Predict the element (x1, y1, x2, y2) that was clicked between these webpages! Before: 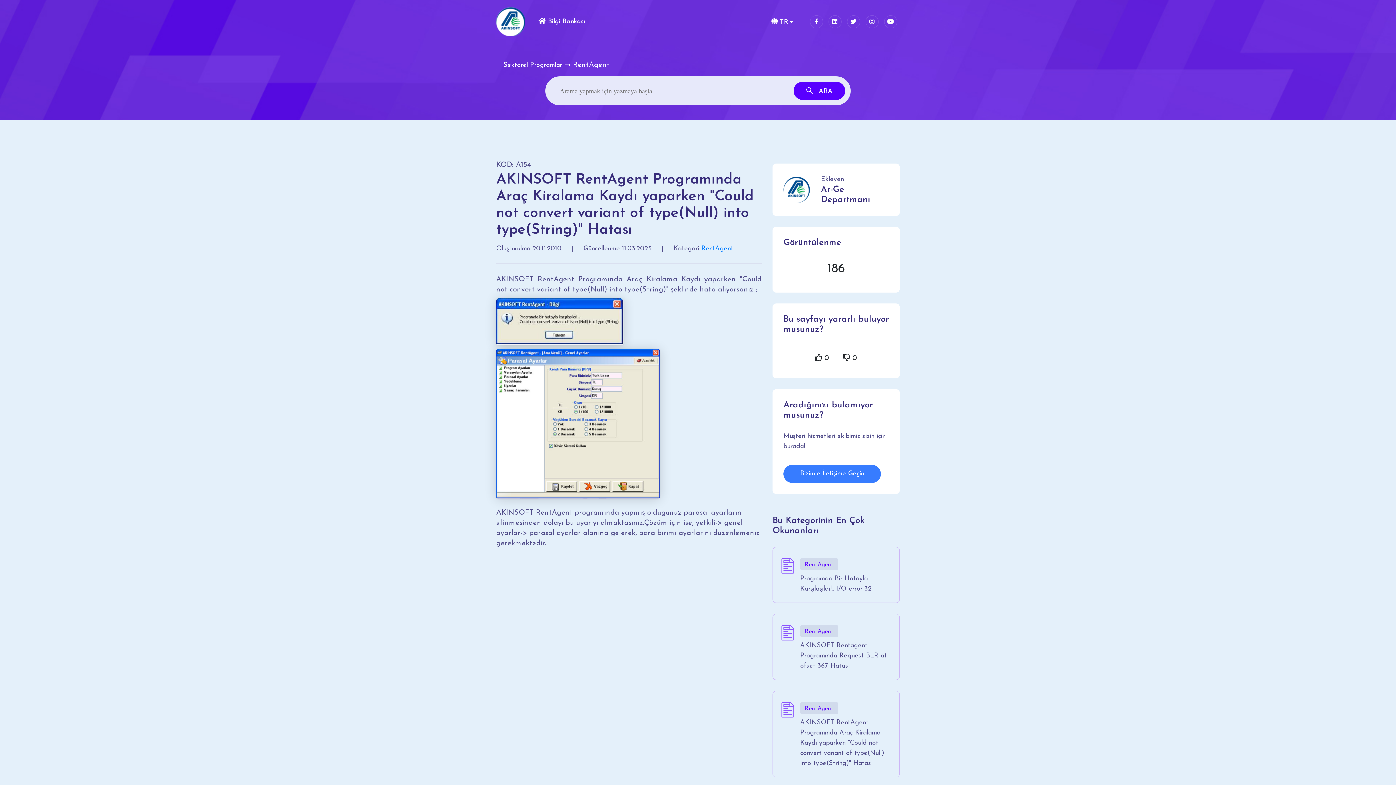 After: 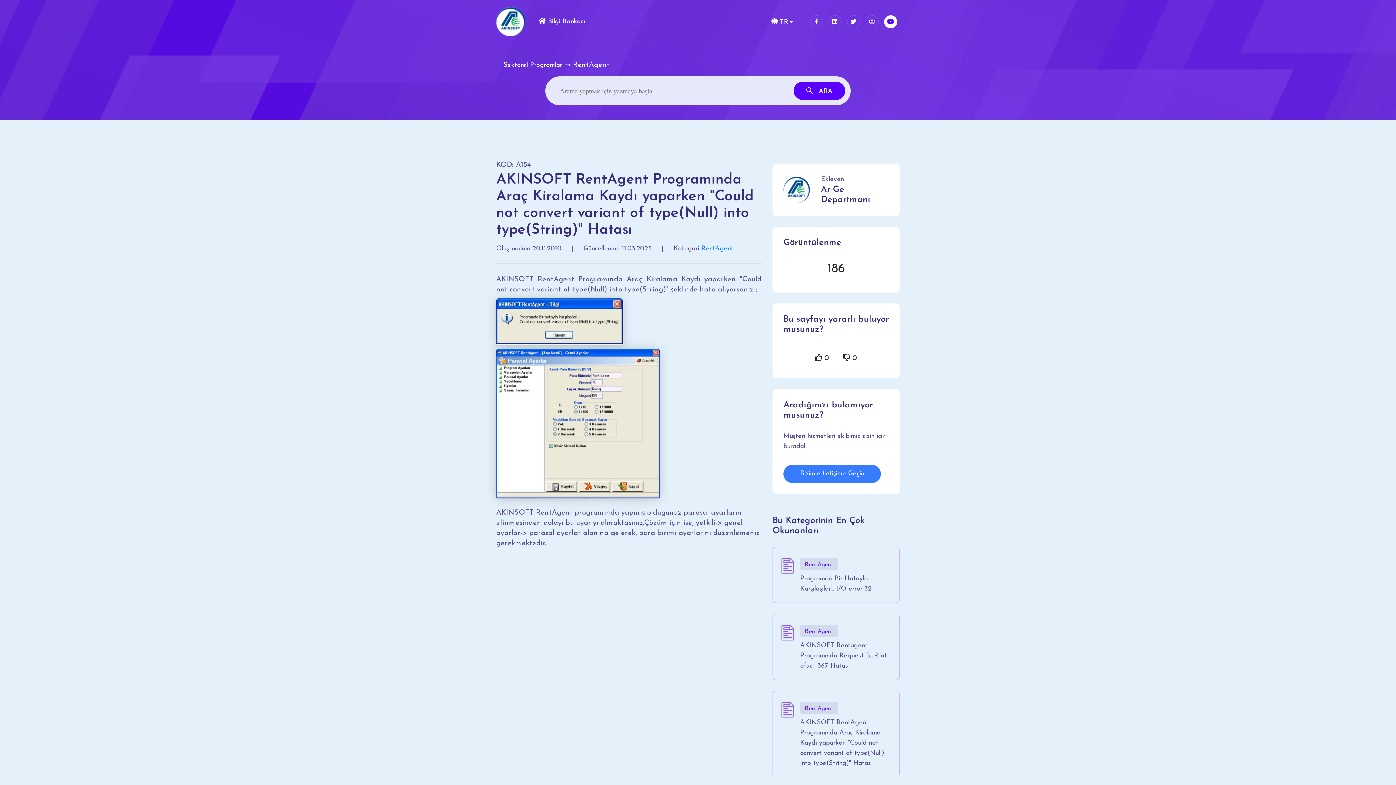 Action: bbox: (884, 15, 897, 28)